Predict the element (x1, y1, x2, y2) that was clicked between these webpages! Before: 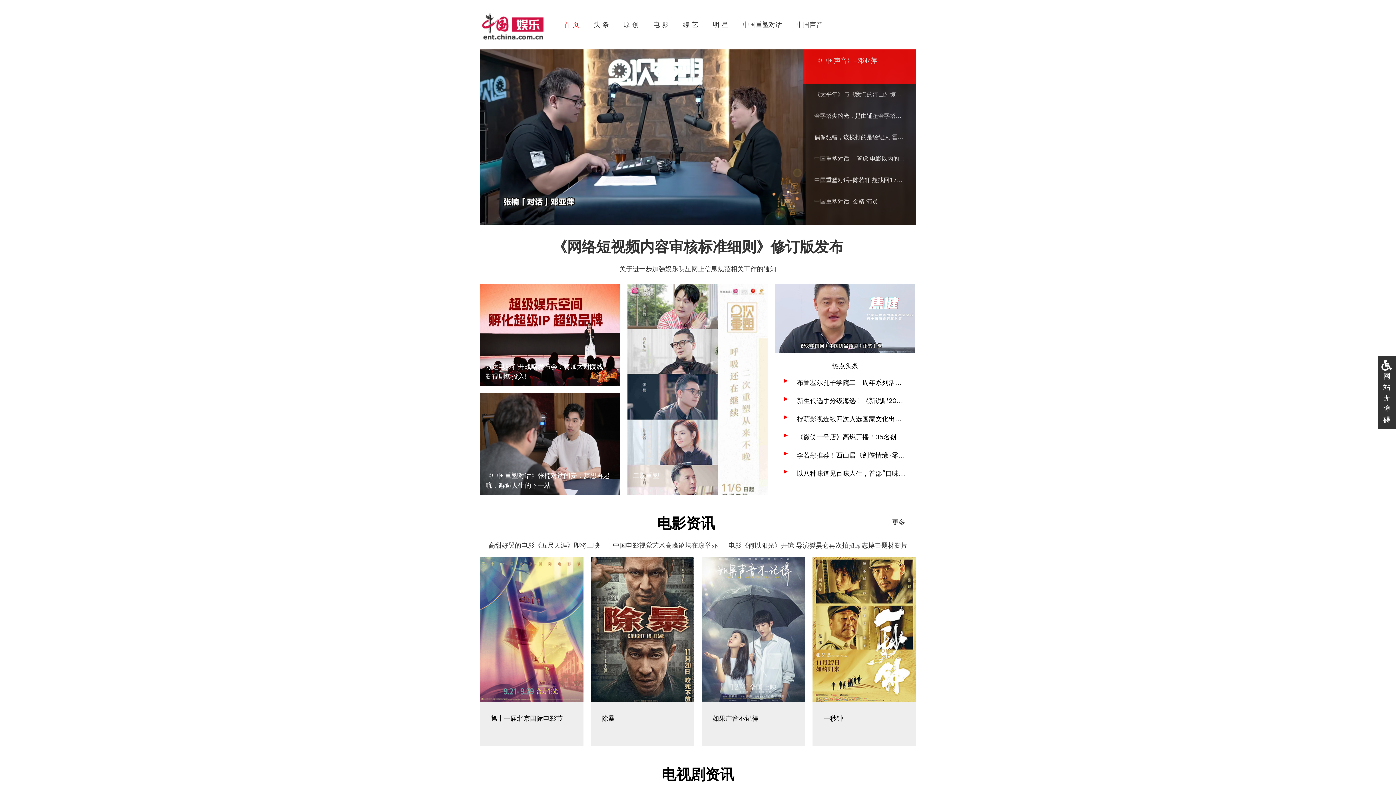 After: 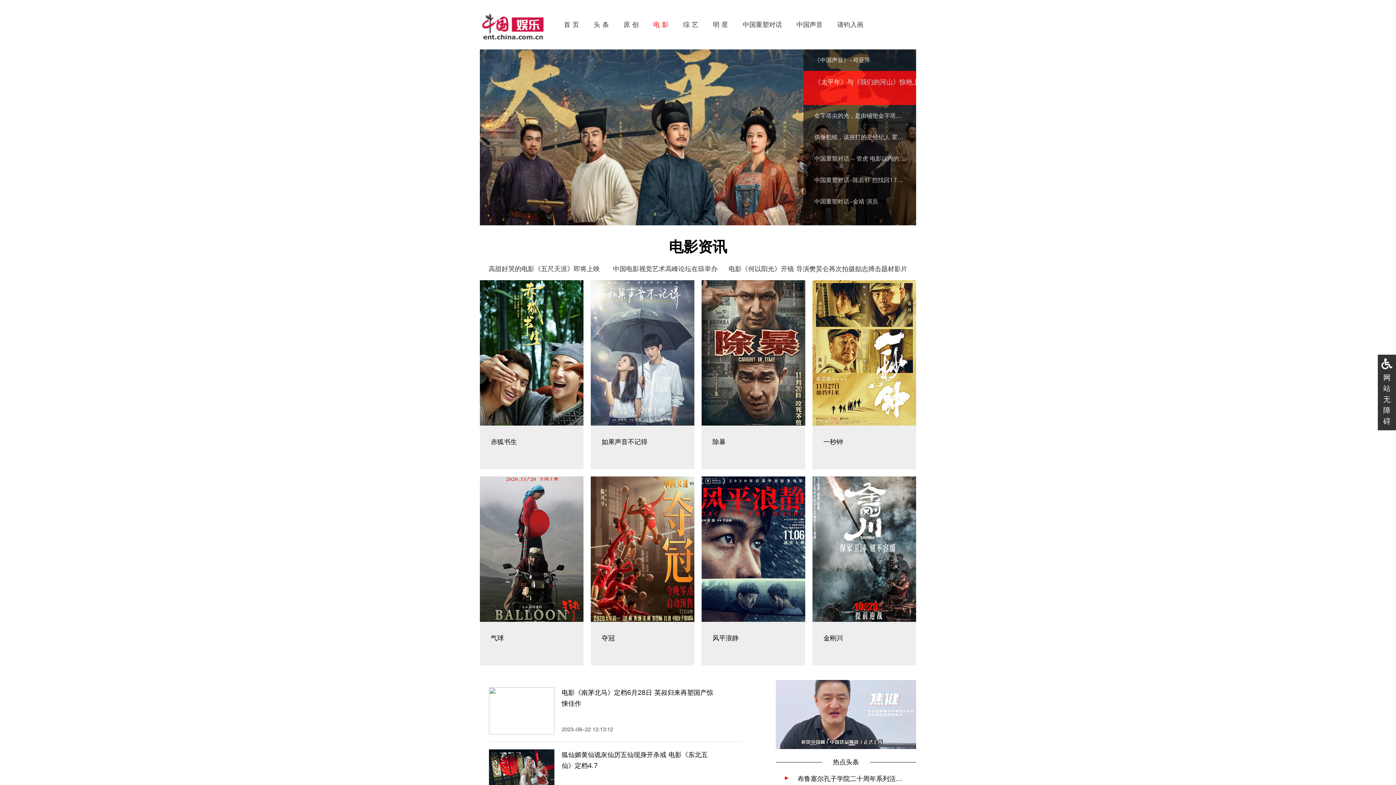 Action: label: 电 影 bbox: (646, 20, 676, 28)